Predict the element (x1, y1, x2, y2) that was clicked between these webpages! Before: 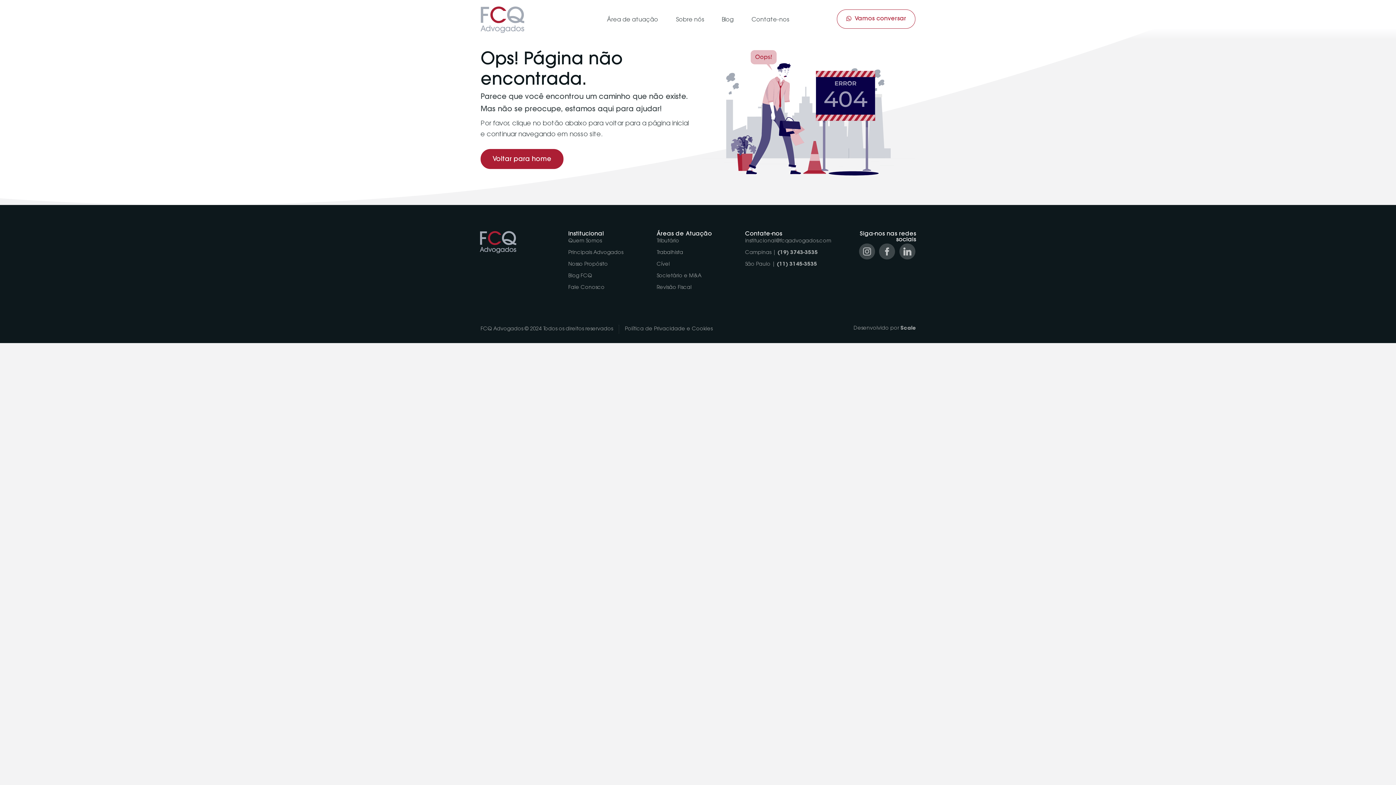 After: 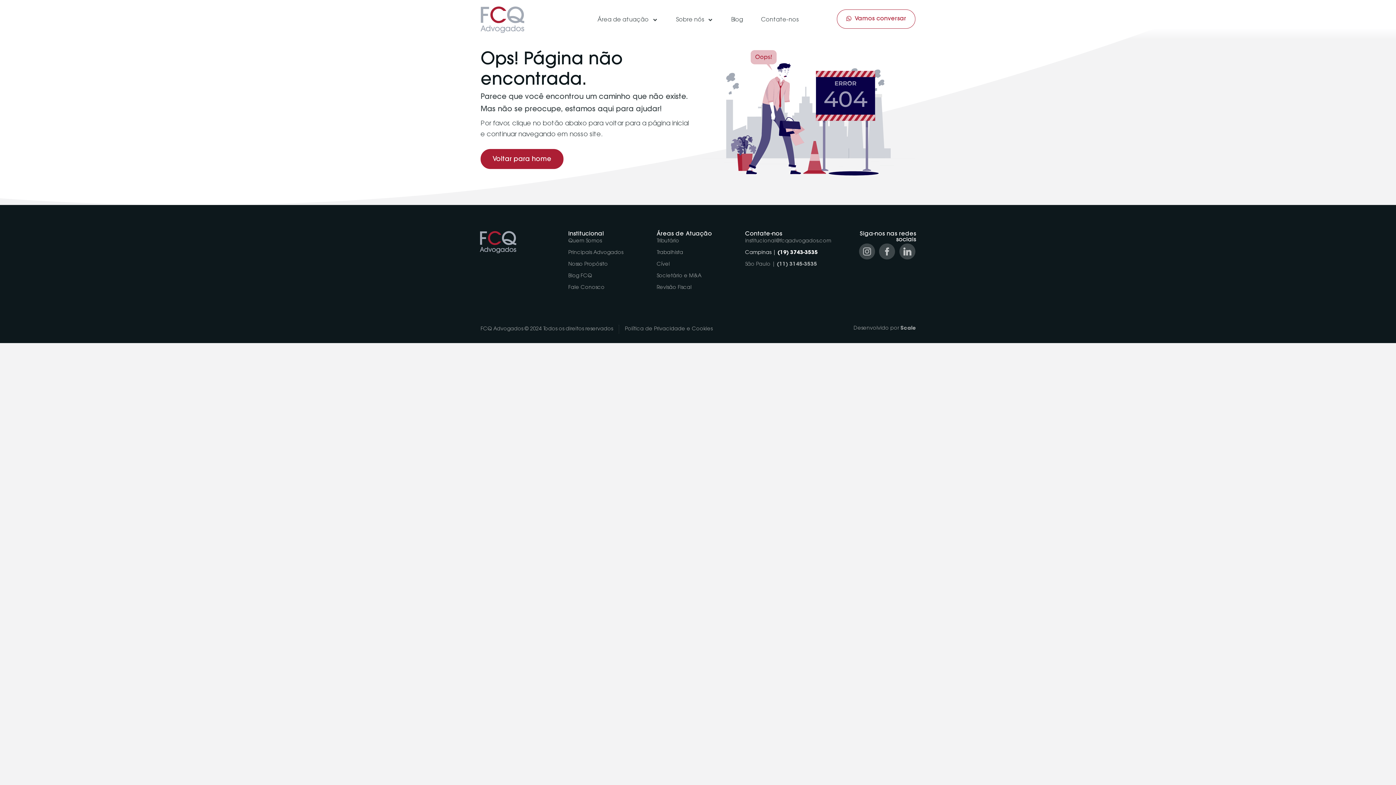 Action: label: Campinas | (19) 3743-3535 bbox: (745, 248, 850, 257)